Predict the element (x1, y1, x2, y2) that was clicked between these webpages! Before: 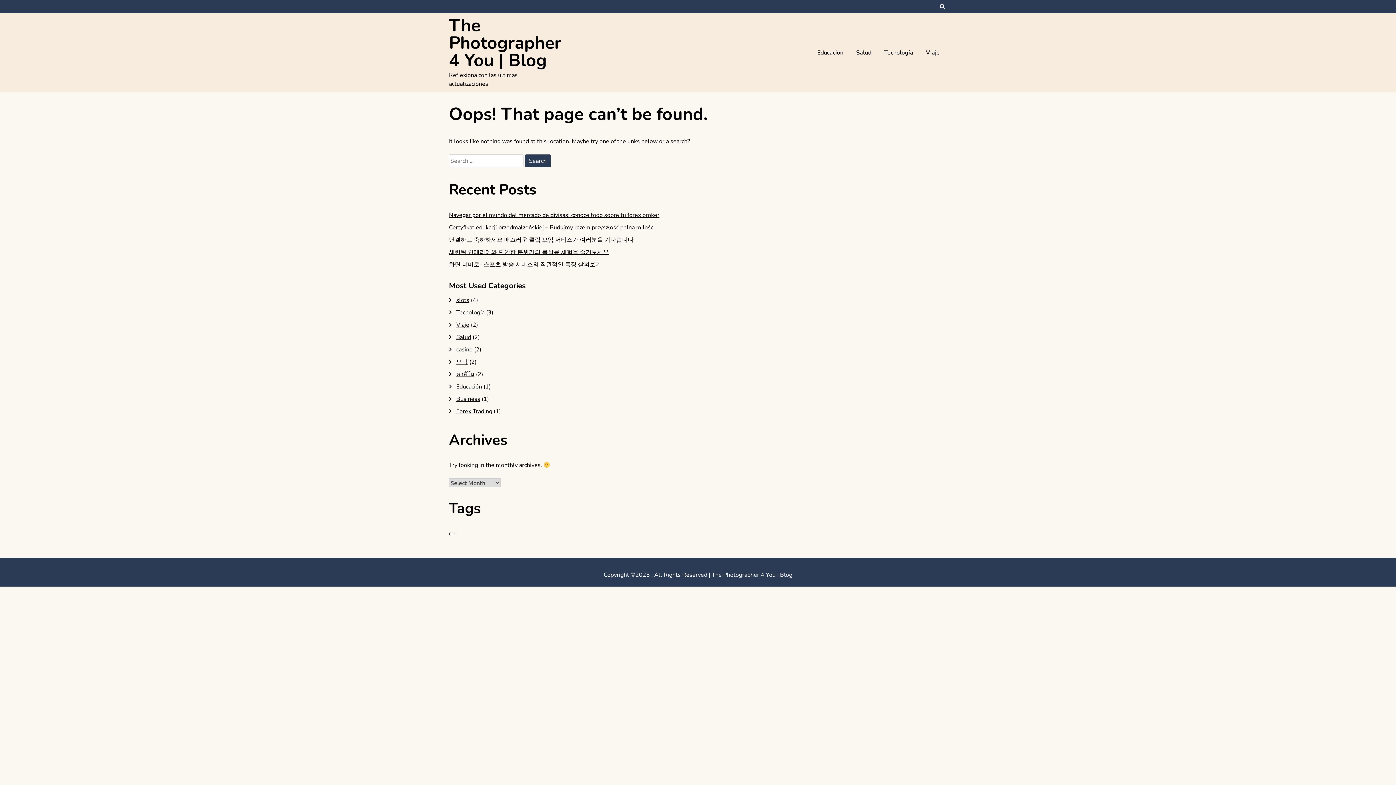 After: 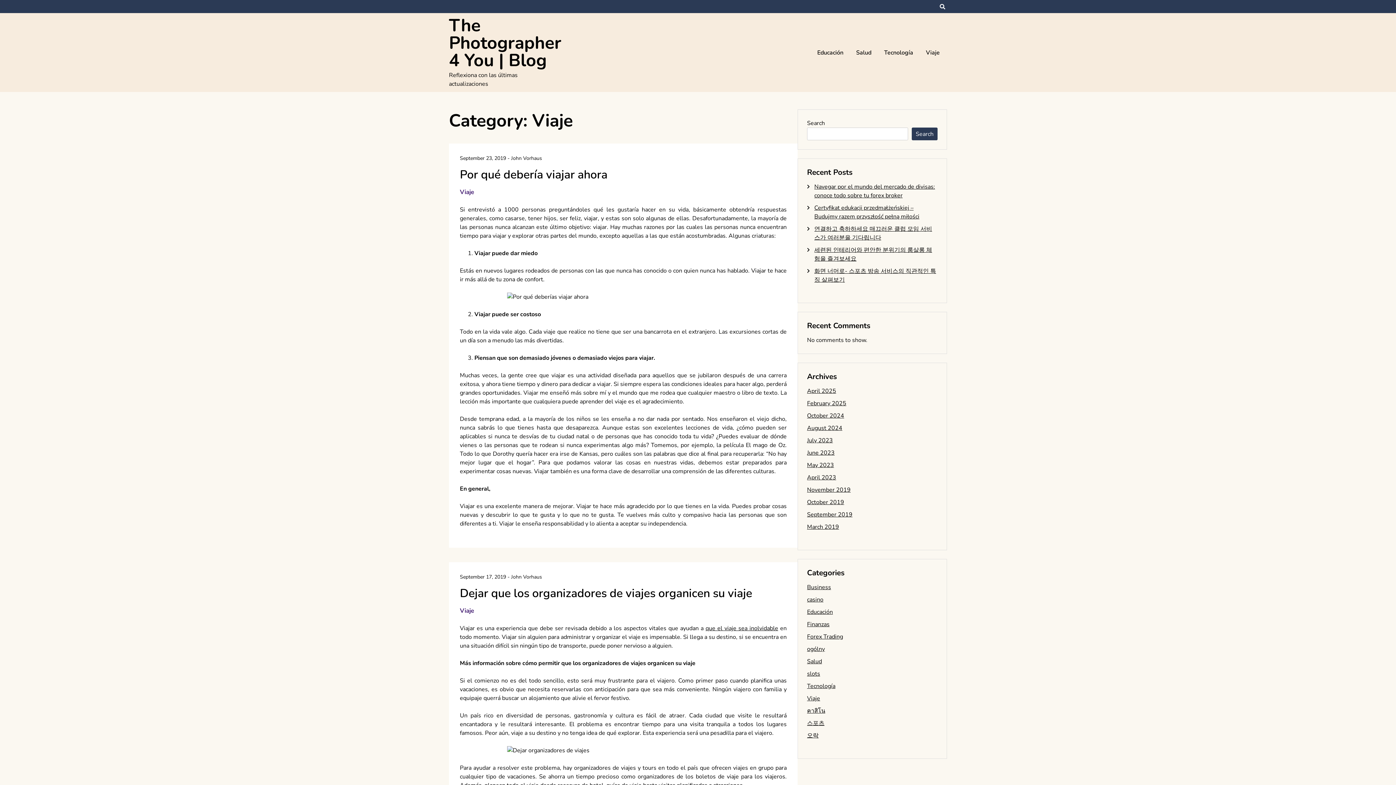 Action: bbox: (920, 48, 947, 56) label: Viaje